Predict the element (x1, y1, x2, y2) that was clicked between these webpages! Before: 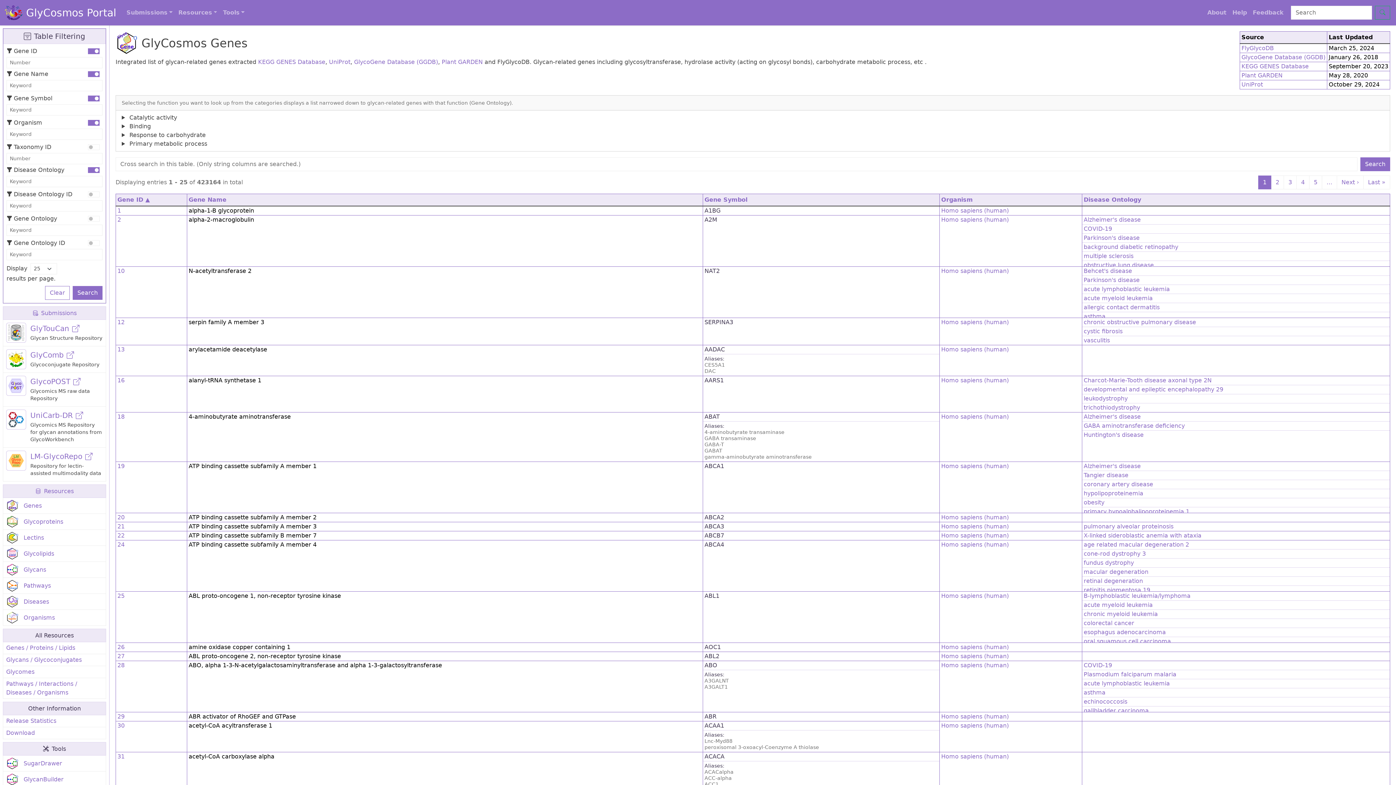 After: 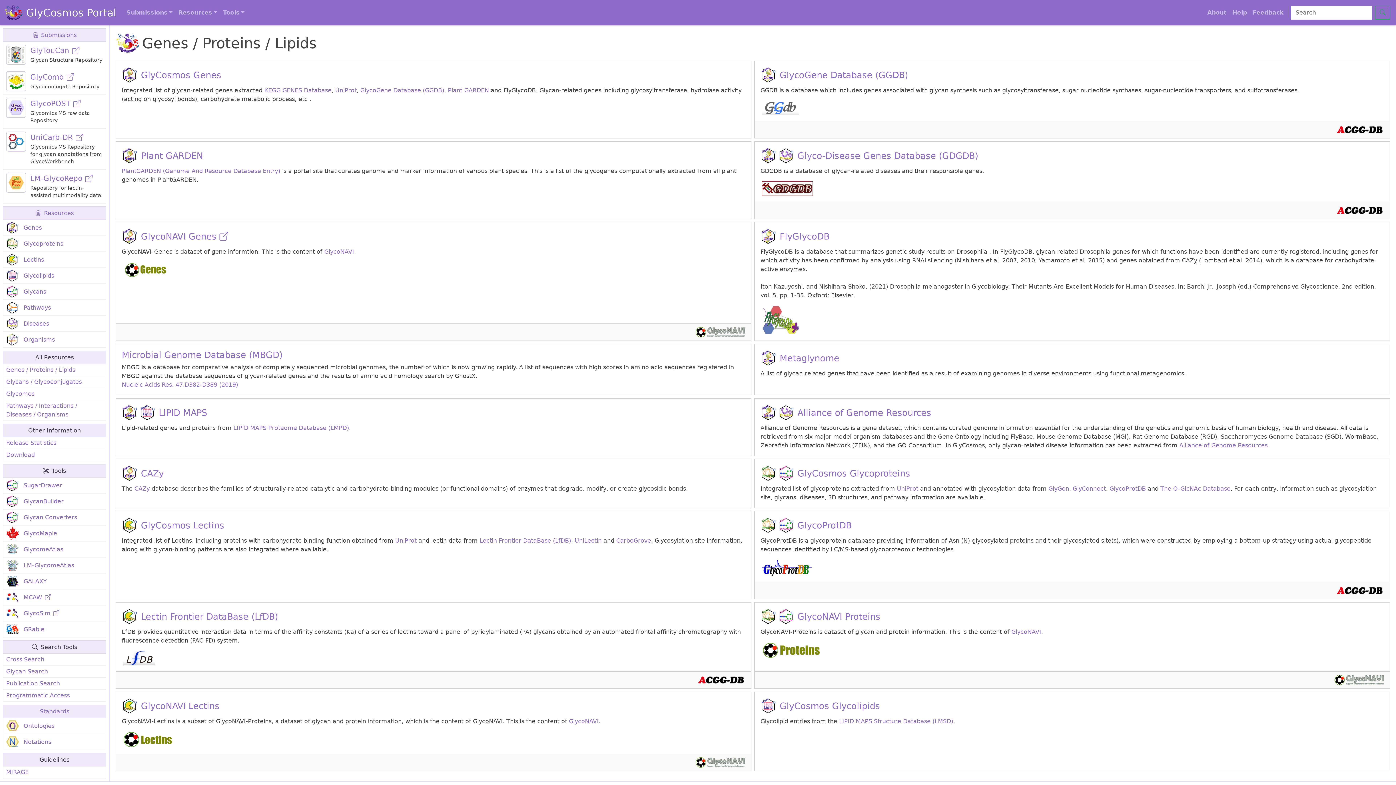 Action: label: Genes / Proteins / Lipids bbox: (2, 642, 106, 654)